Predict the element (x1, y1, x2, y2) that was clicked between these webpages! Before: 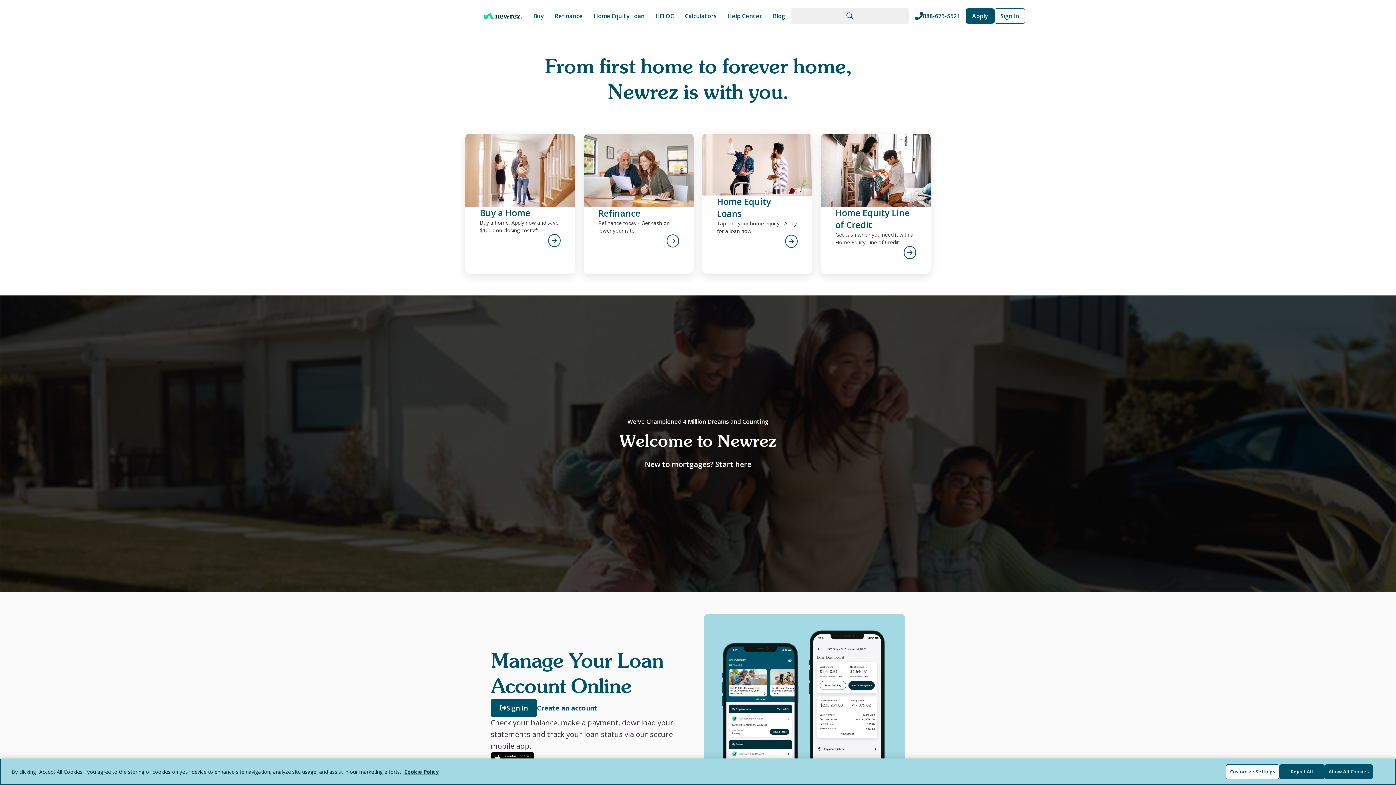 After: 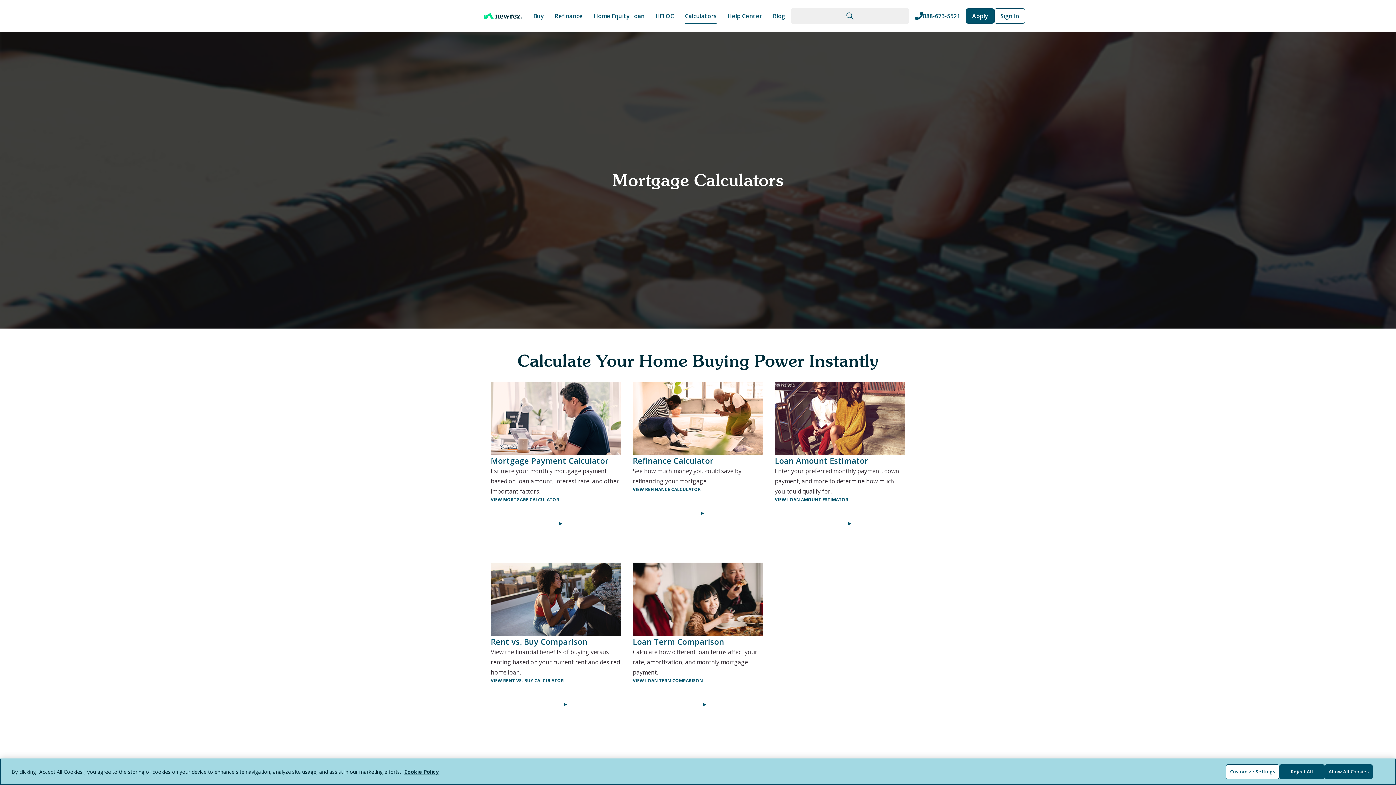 Action: label: Calculators bbox: (679, 7, 722, 23)